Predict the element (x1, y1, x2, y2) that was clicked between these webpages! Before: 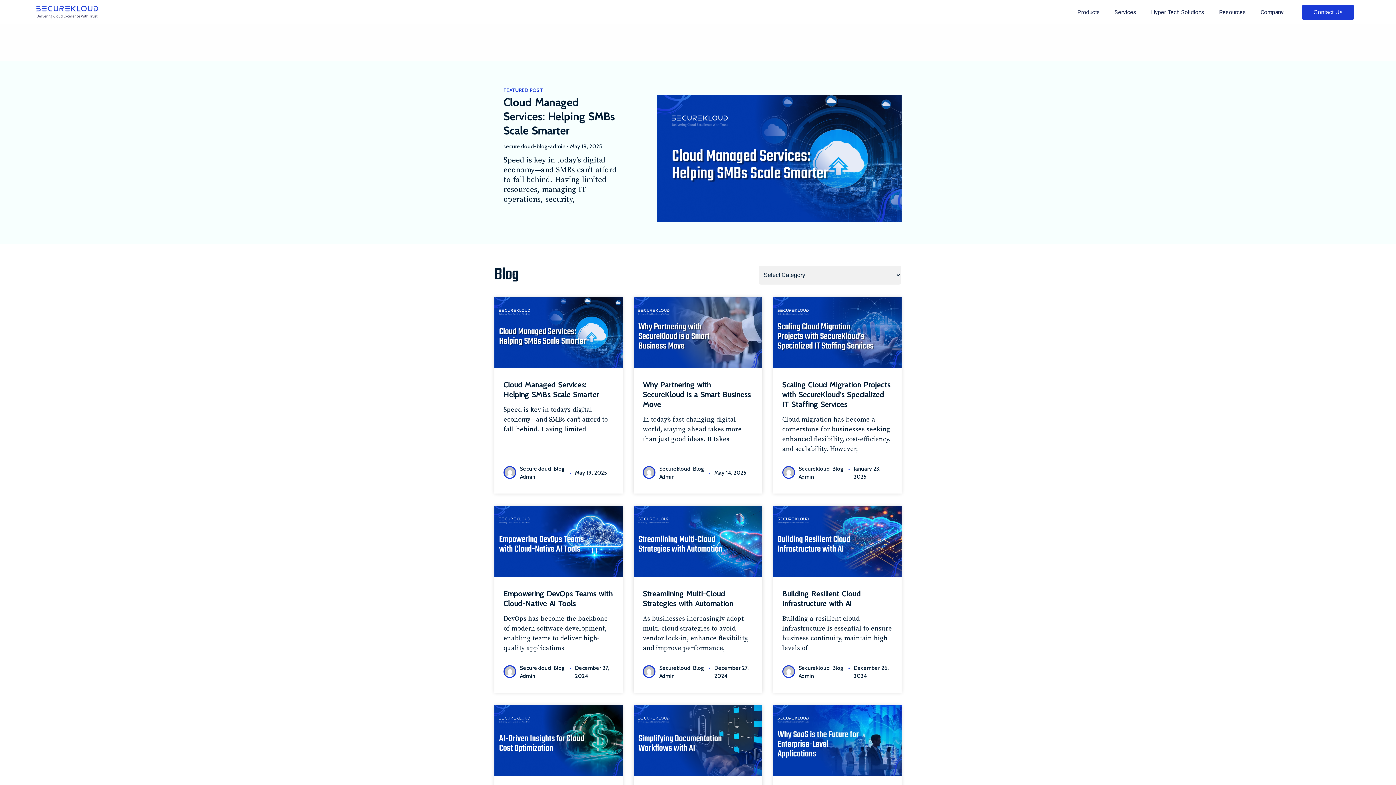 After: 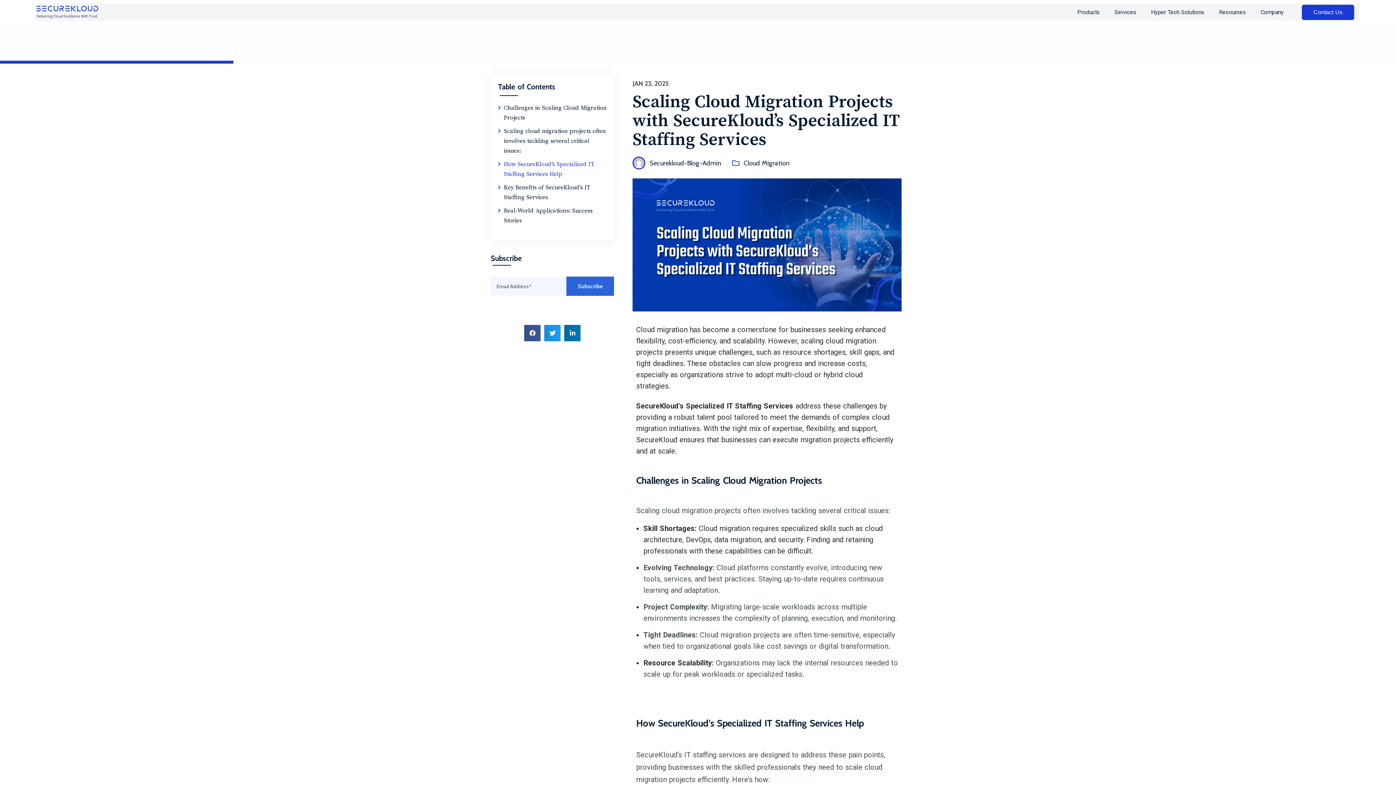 Action: bbox: (773, 297, 901, 368)